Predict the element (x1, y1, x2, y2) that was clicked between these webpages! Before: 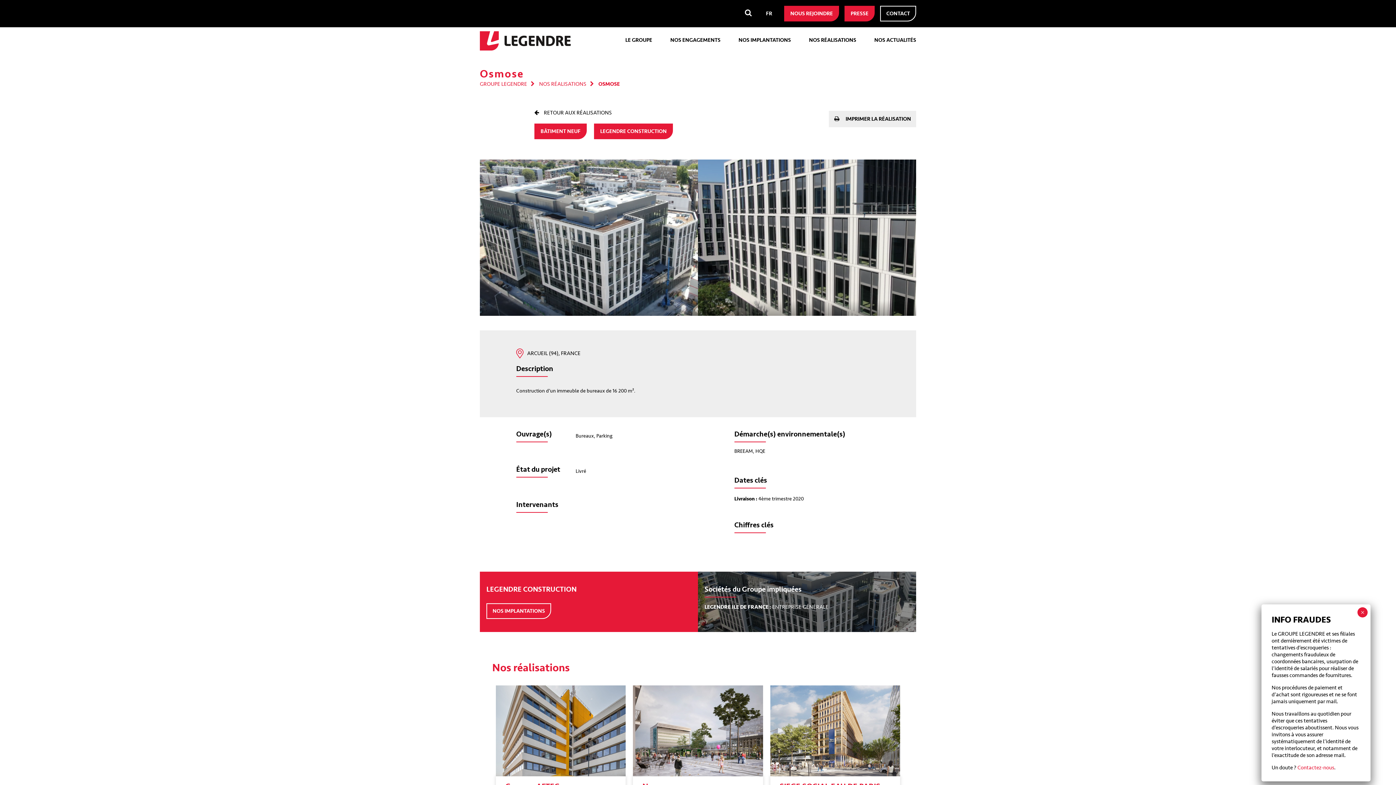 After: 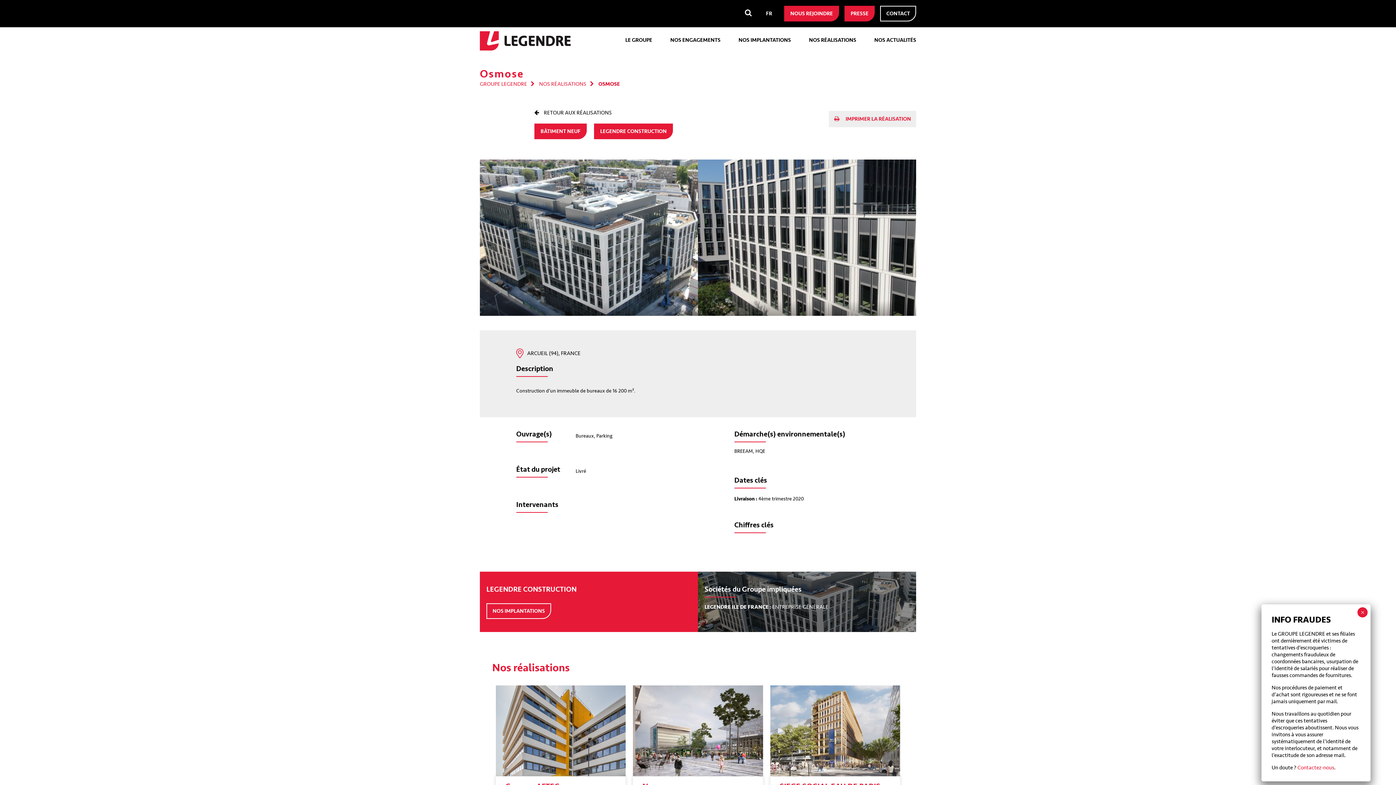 Action: bbox: (829, 103, 916, 134) label:  IMPRIMER LA RÉALISATION